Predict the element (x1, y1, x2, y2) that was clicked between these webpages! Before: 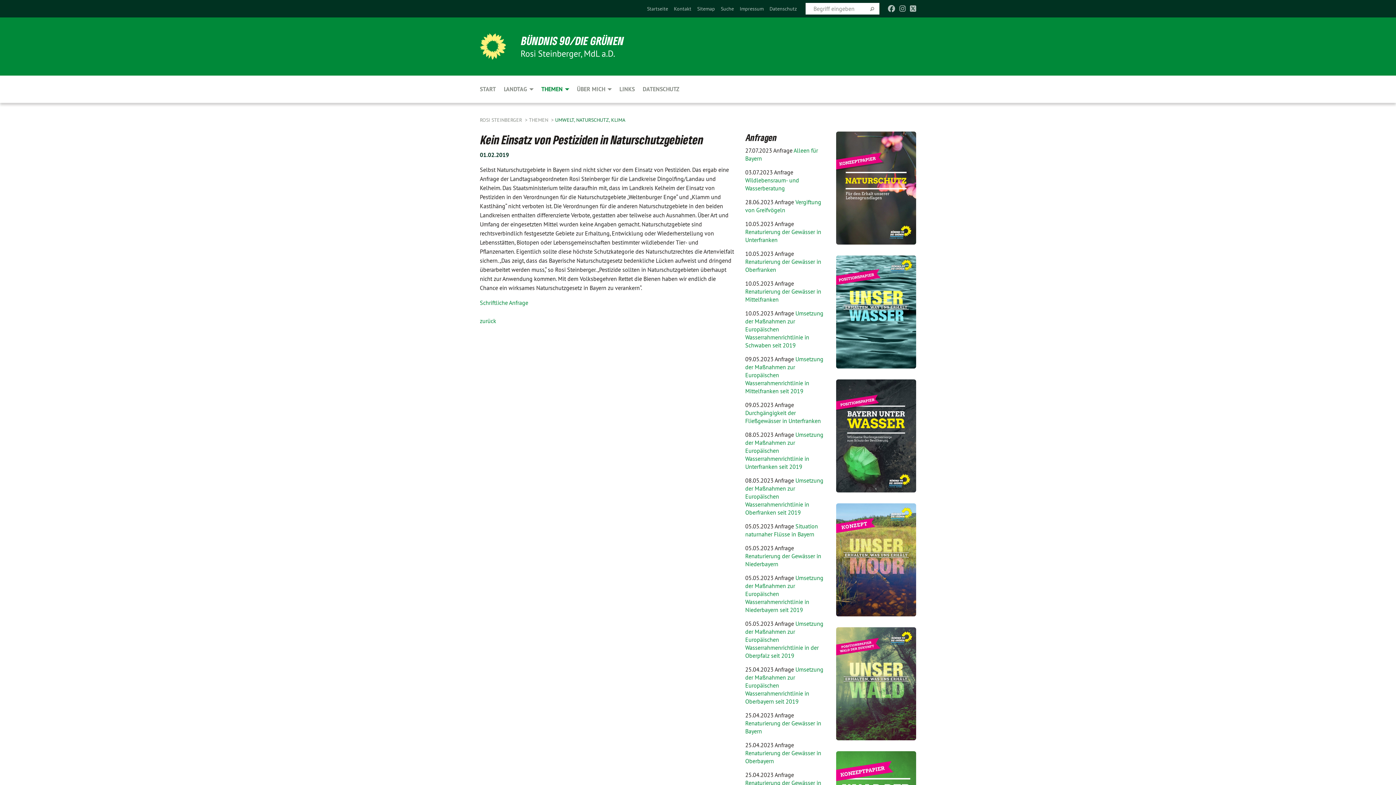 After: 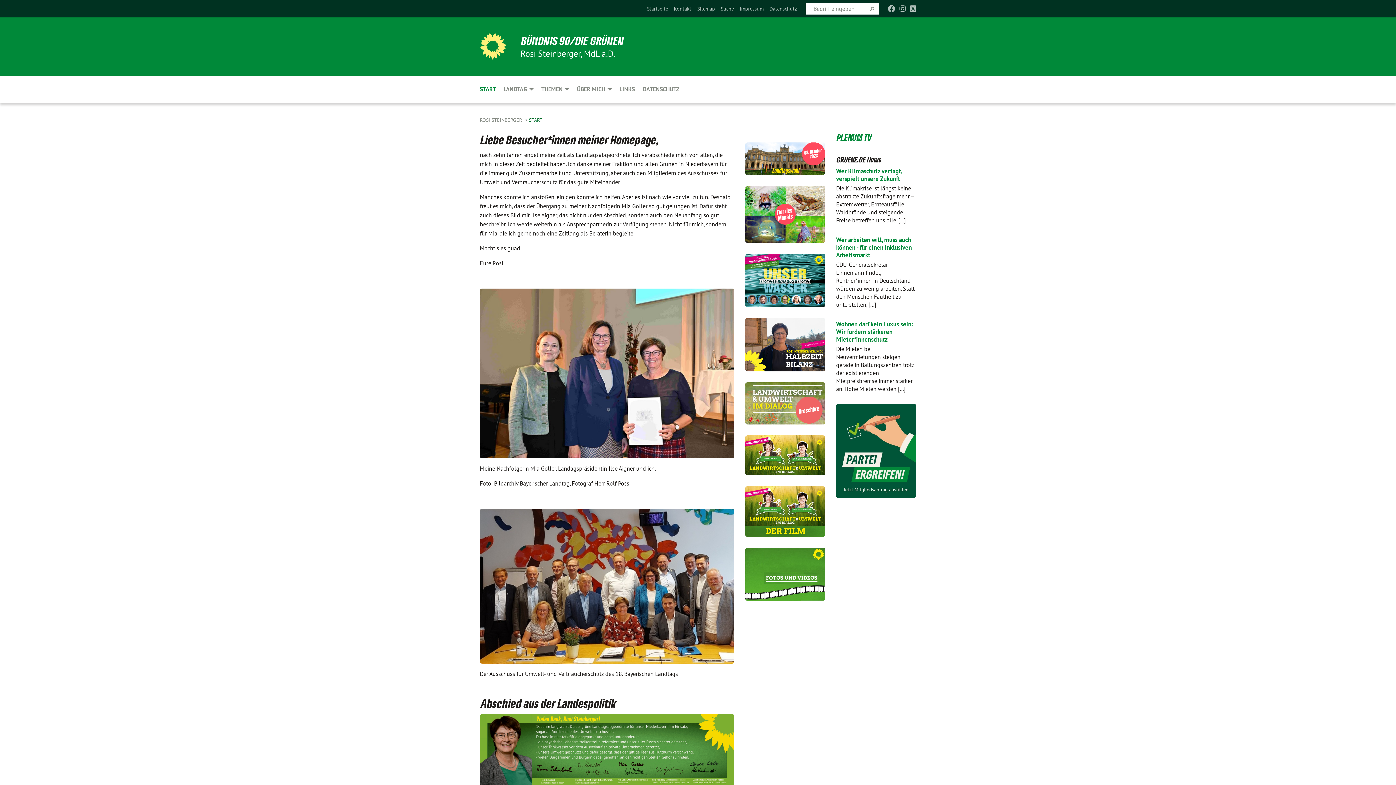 Action: bbox: (521, 33, 624, 47) label: BÜNDNIS 90/DIE GRÜNEN